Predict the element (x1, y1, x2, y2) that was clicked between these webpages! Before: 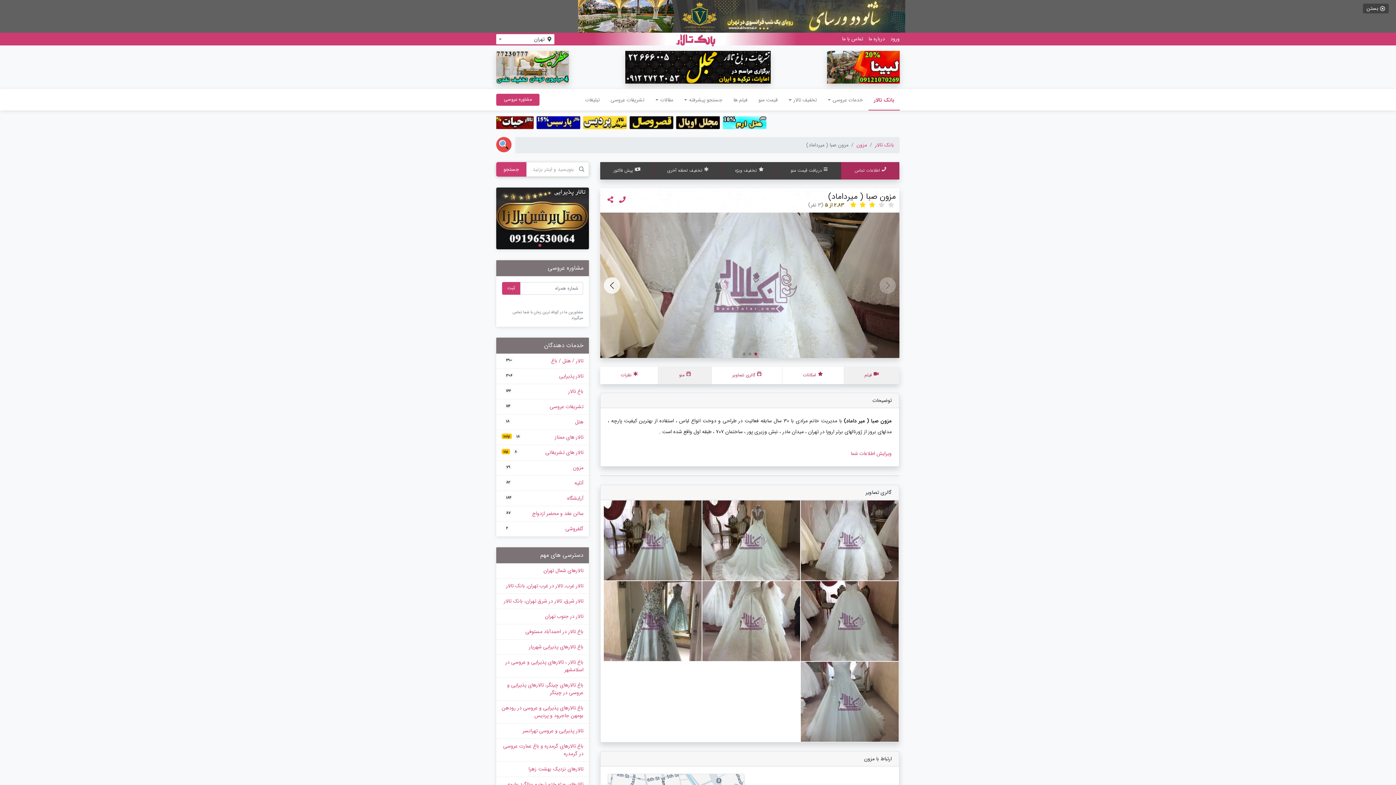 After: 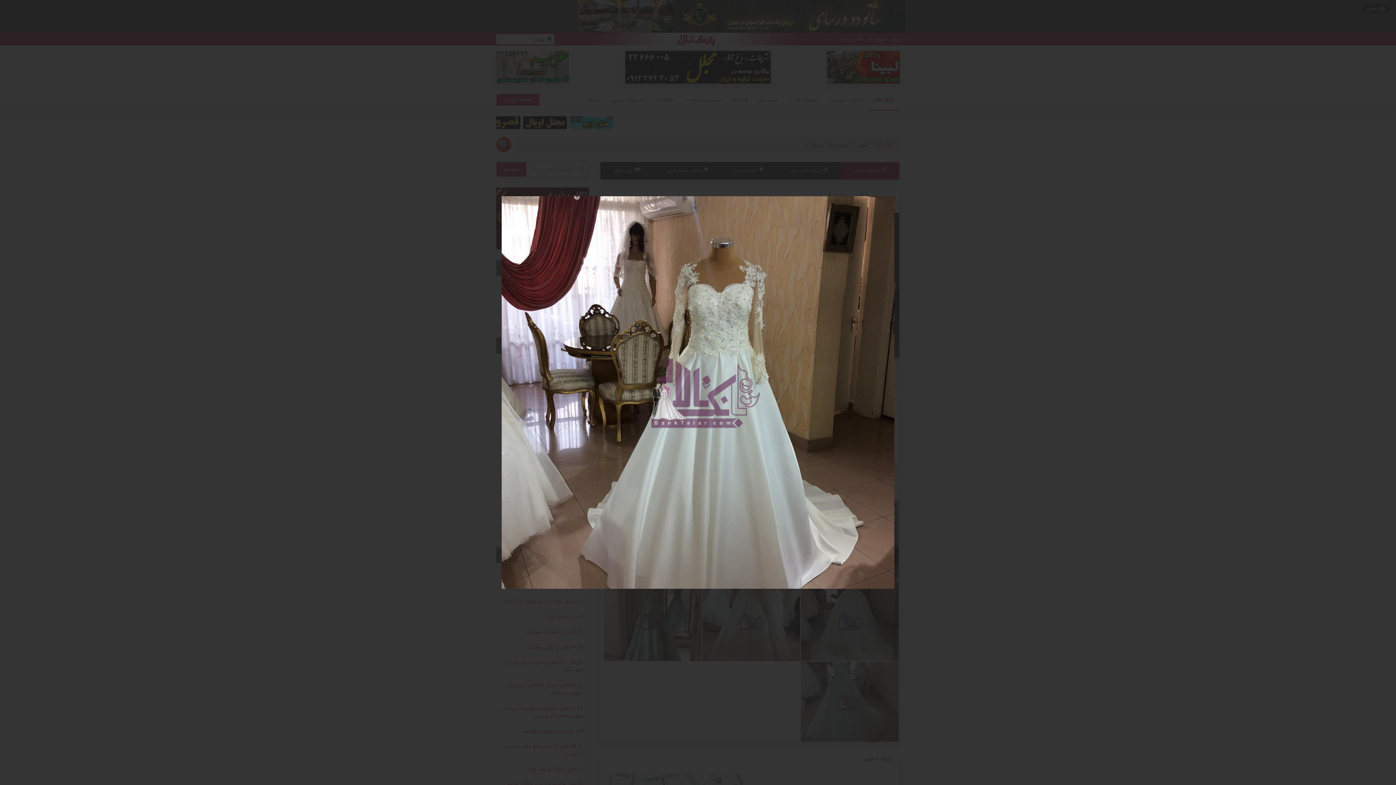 Action: bbox: (603, 500, 702, 581)